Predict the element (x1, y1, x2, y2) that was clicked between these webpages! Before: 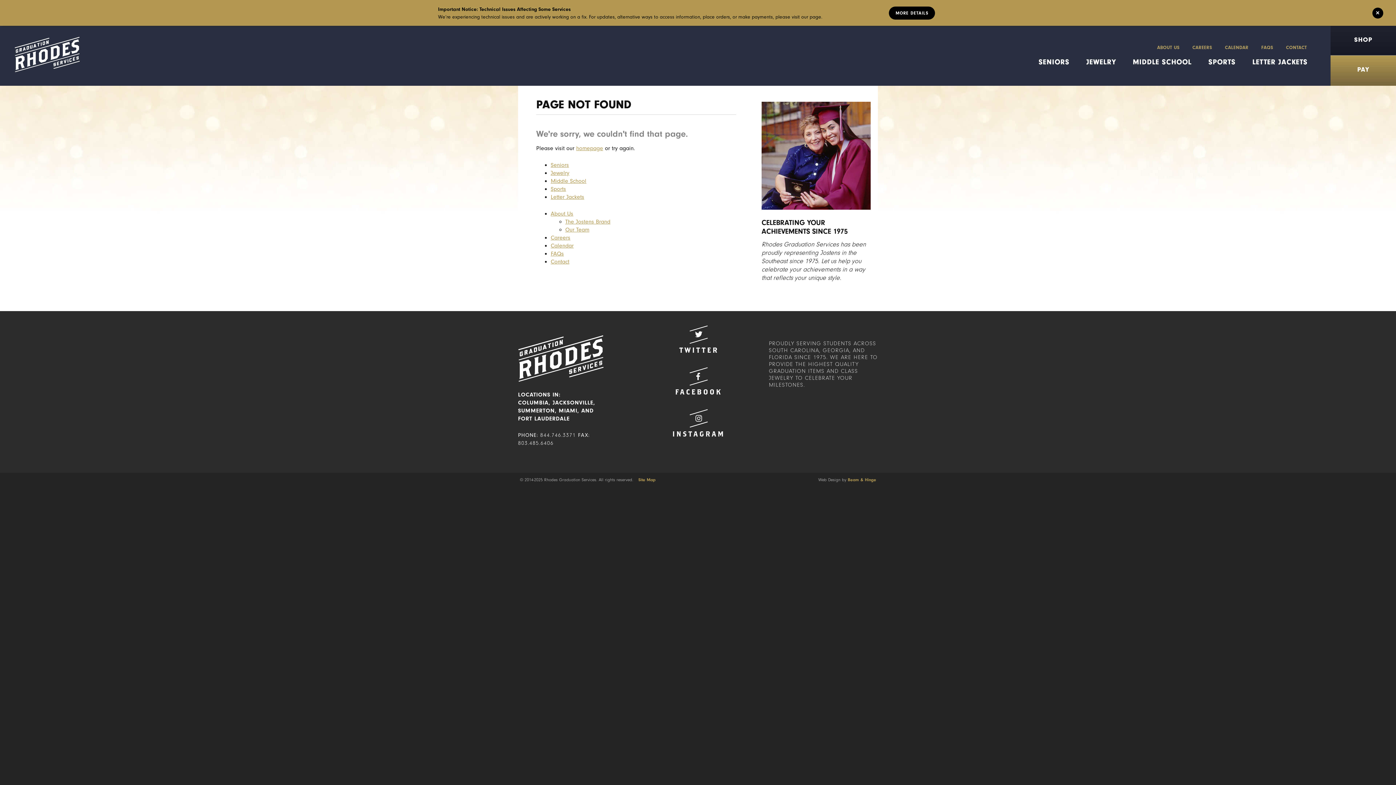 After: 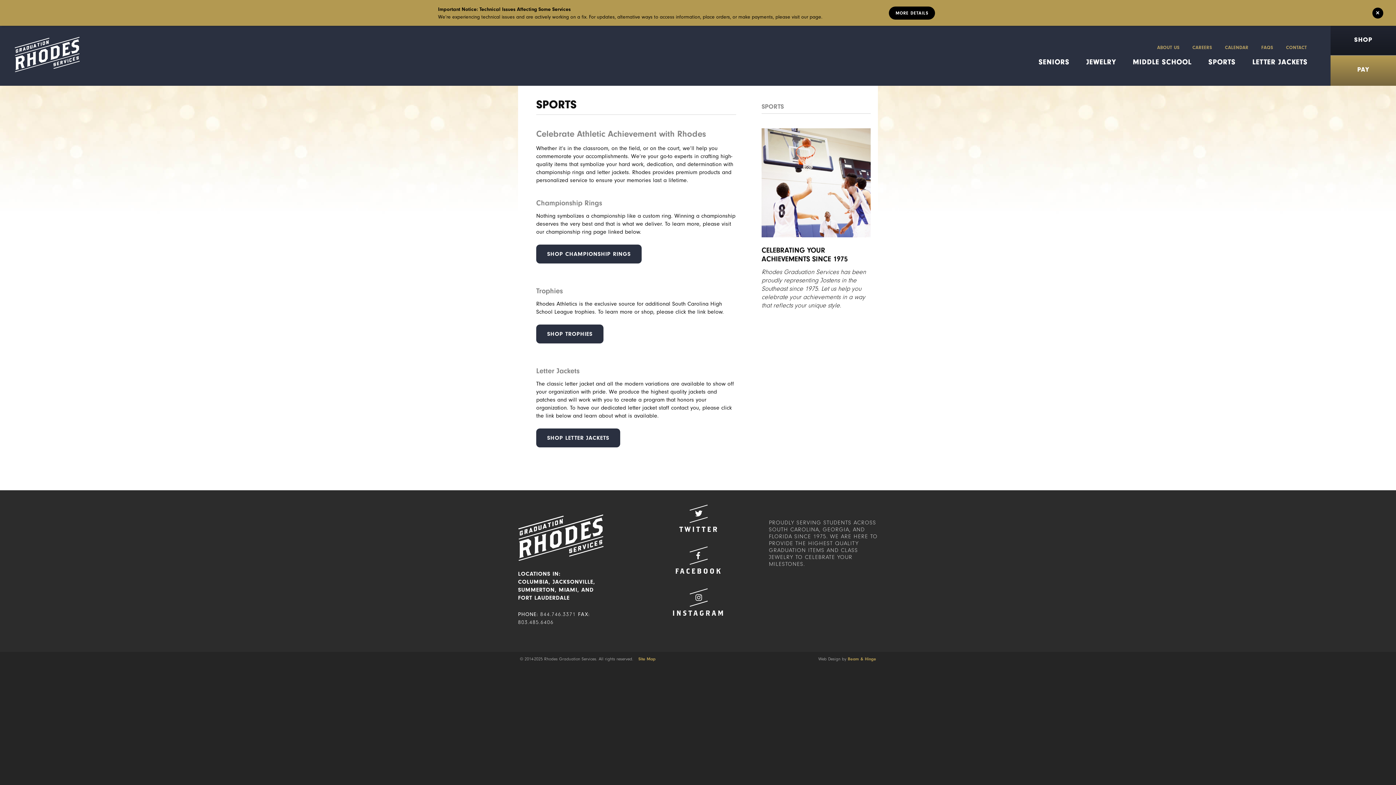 Action: label: Sports bbox: (550, 185, 566, 192)